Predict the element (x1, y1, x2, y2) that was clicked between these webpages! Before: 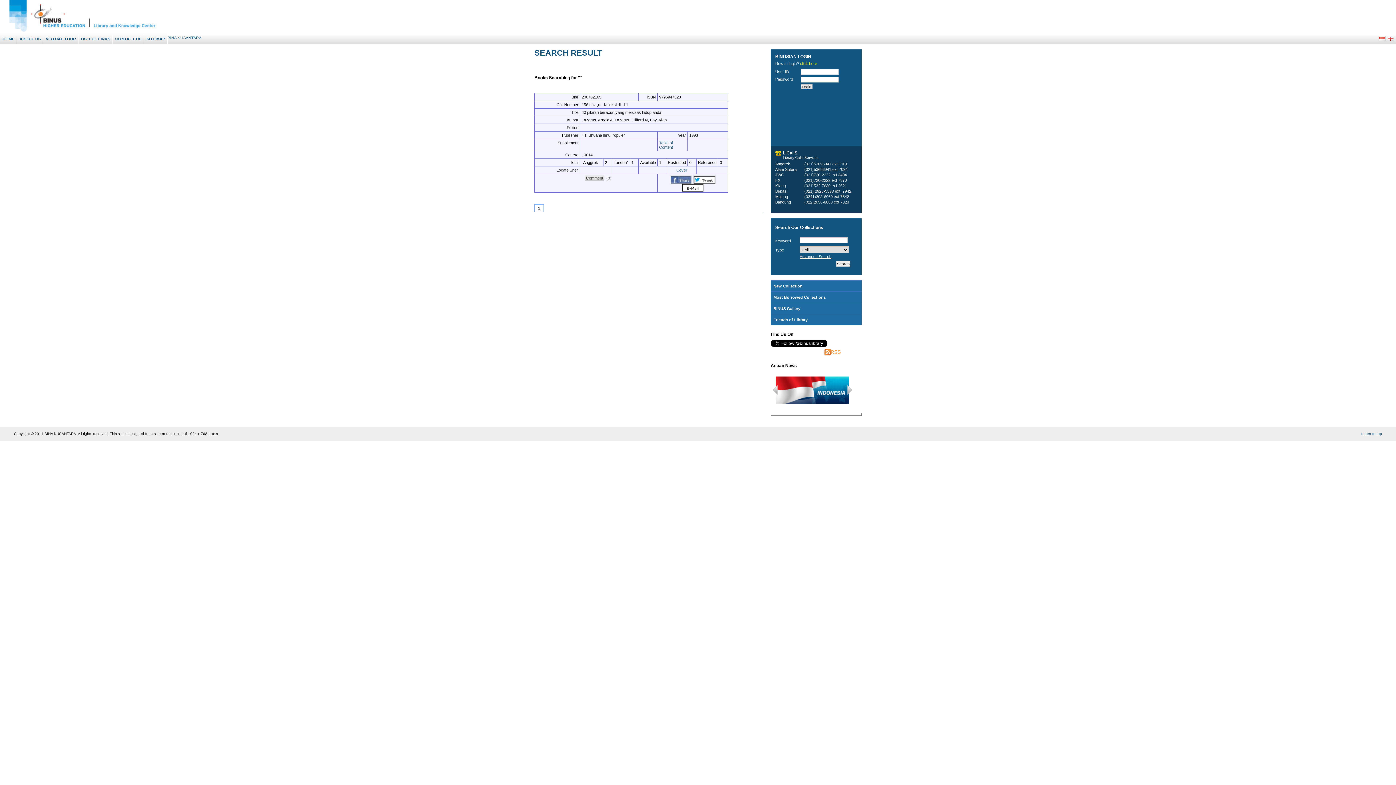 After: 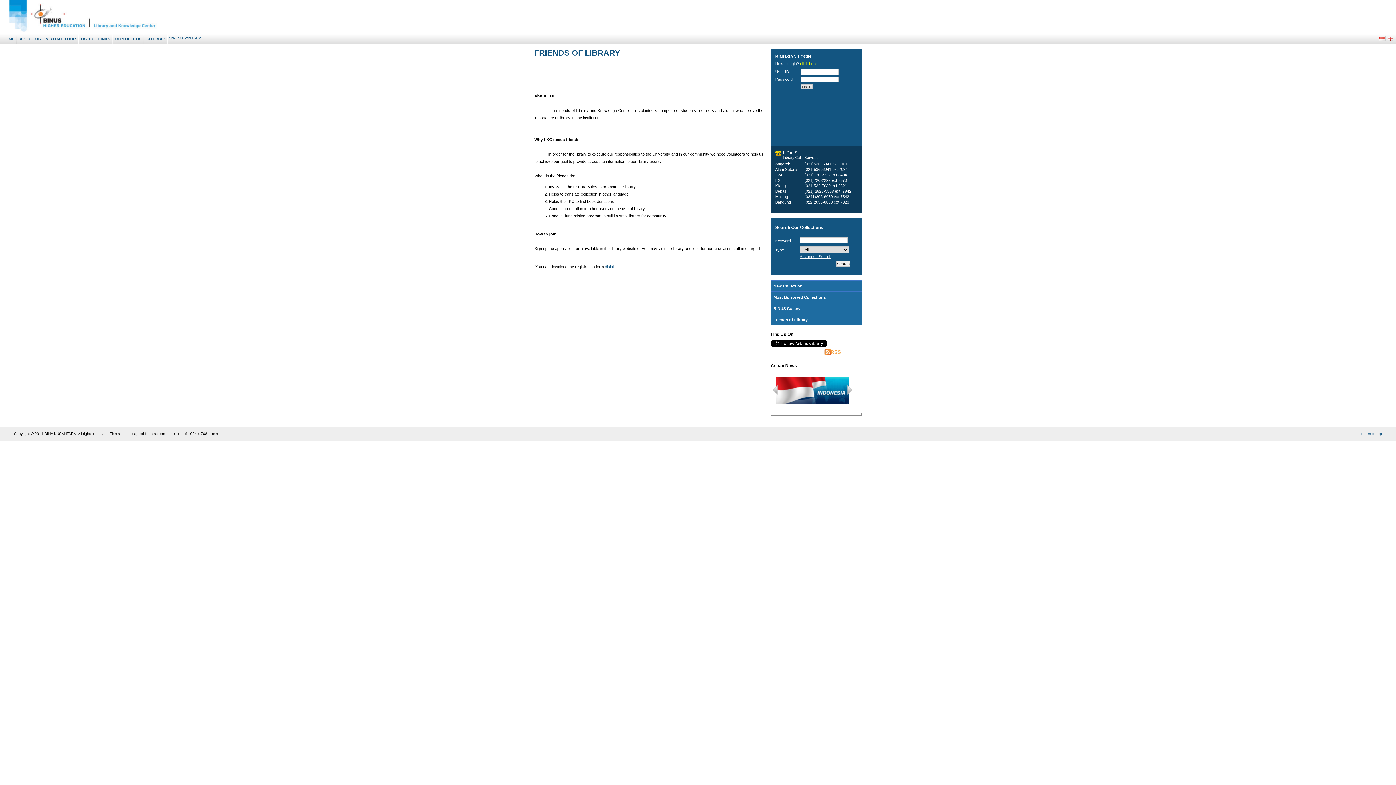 Action: label: Friends of Library bbox: (770, 314, 860, 325)